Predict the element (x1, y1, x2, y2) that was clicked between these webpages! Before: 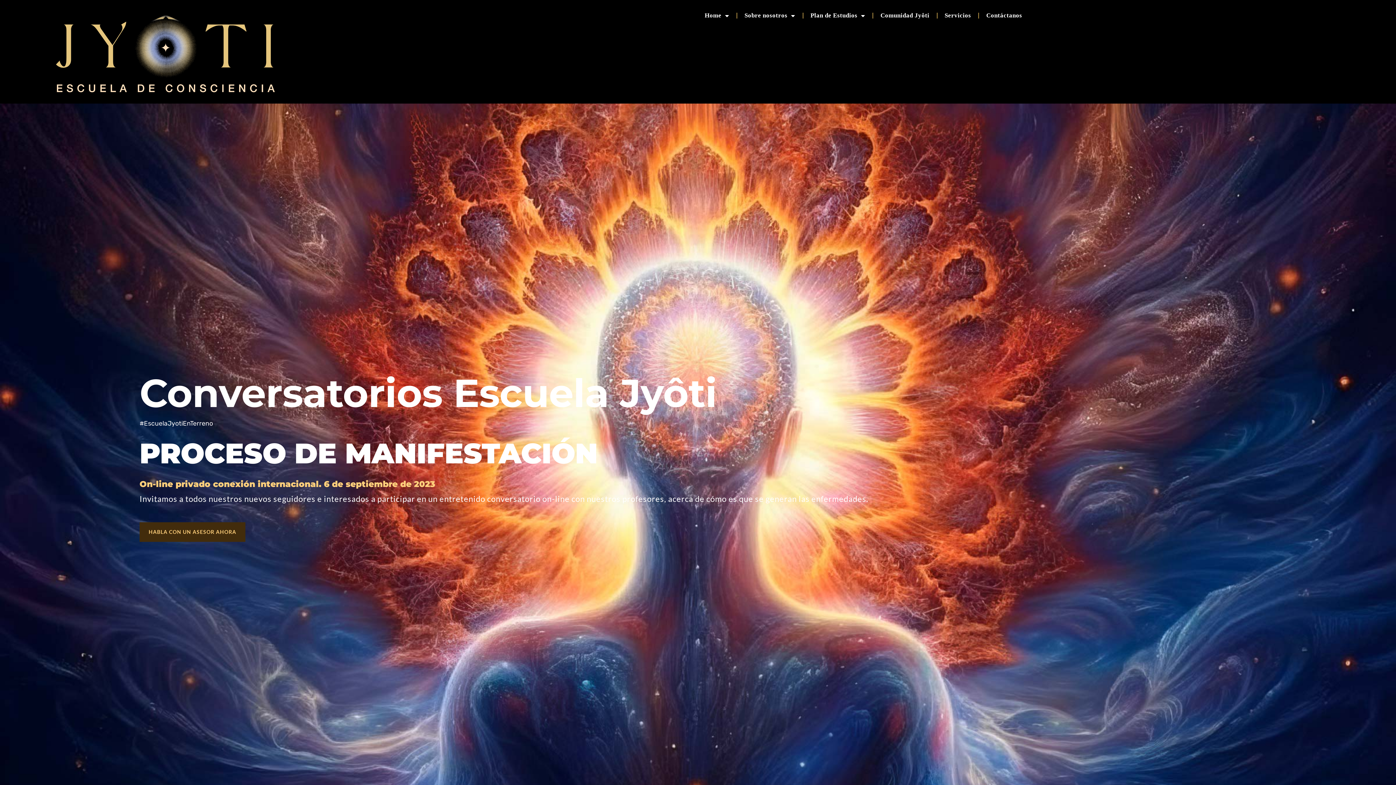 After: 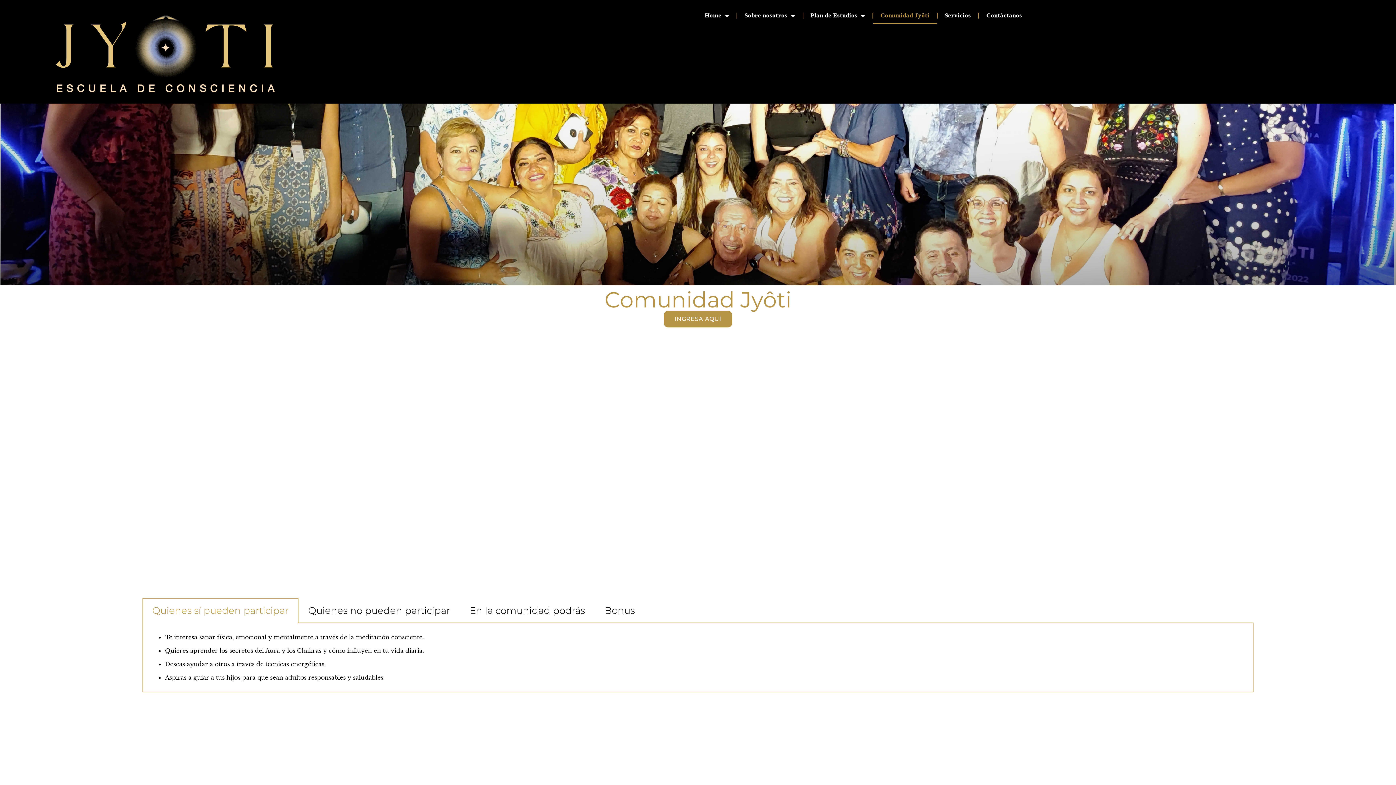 Action: bbox: (873, 7, 936, 24) label: Comunidad Jyôti